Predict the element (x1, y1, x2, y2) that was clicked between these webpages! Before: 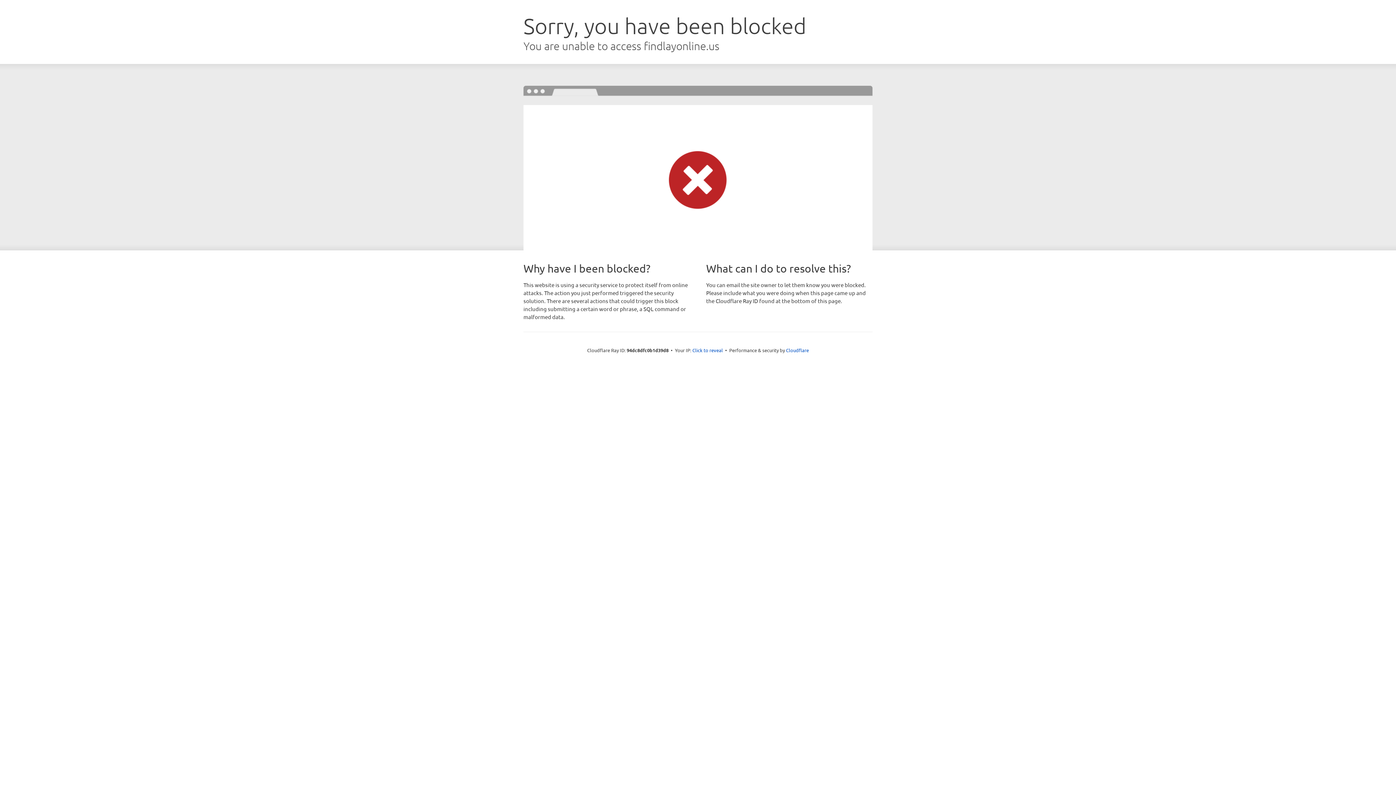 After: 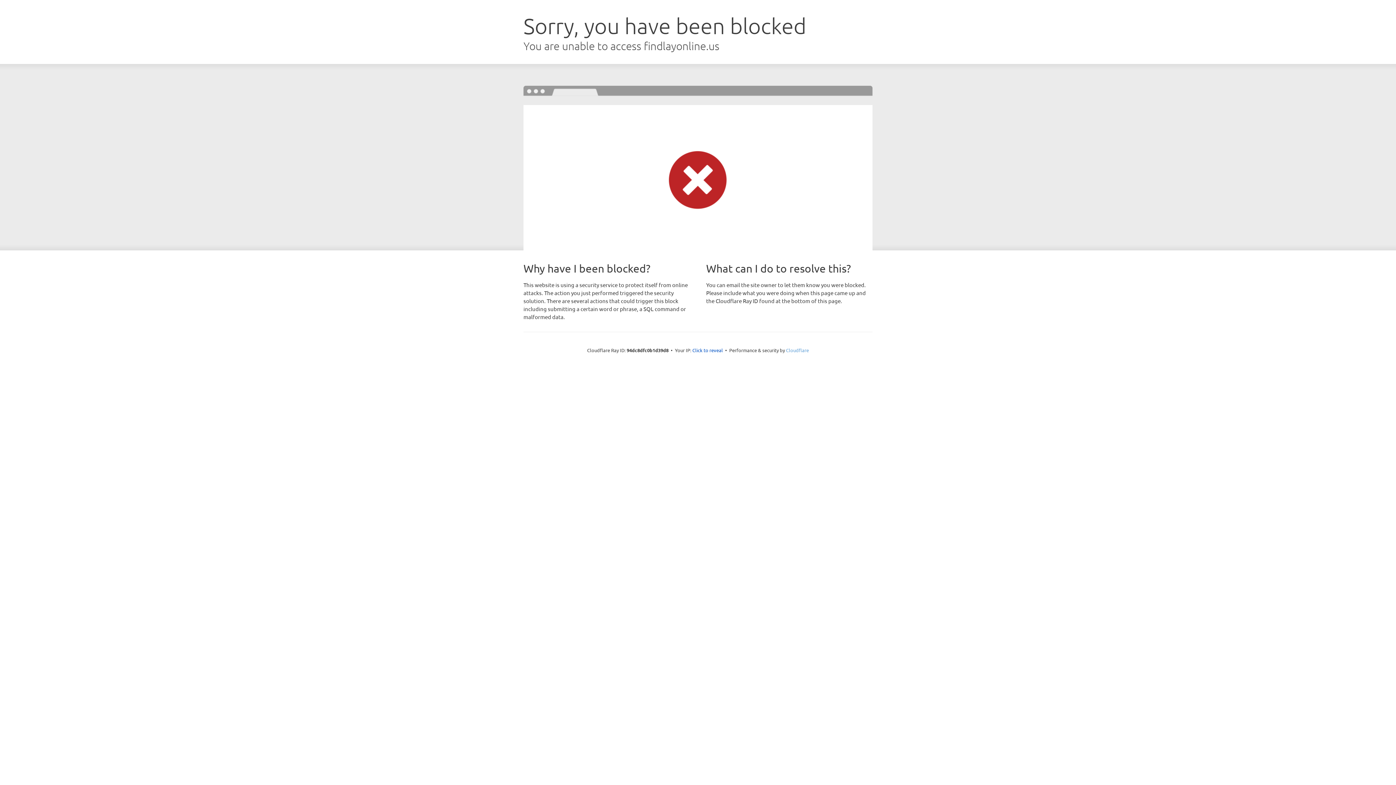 Action: bbox: (786, 347, 809, 353) label: Cloudflare